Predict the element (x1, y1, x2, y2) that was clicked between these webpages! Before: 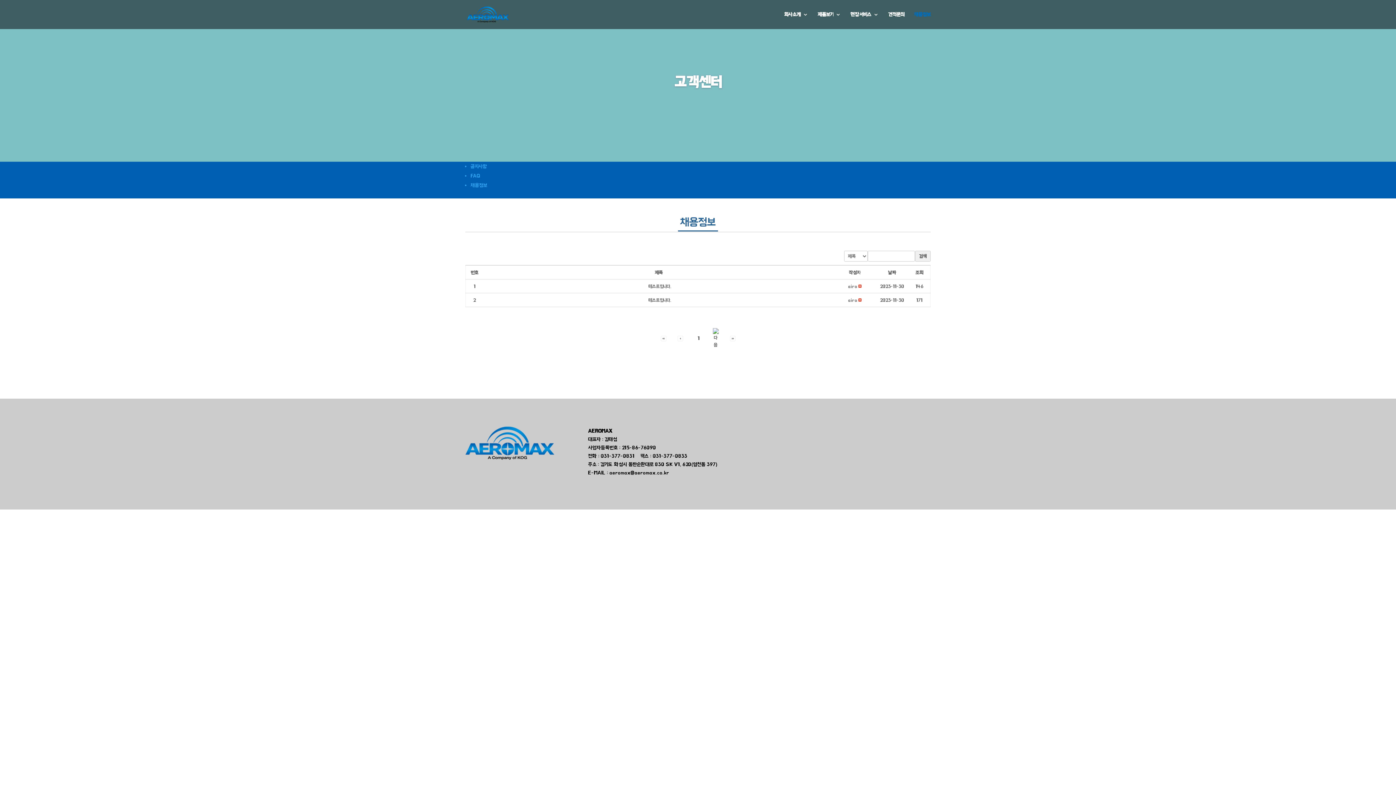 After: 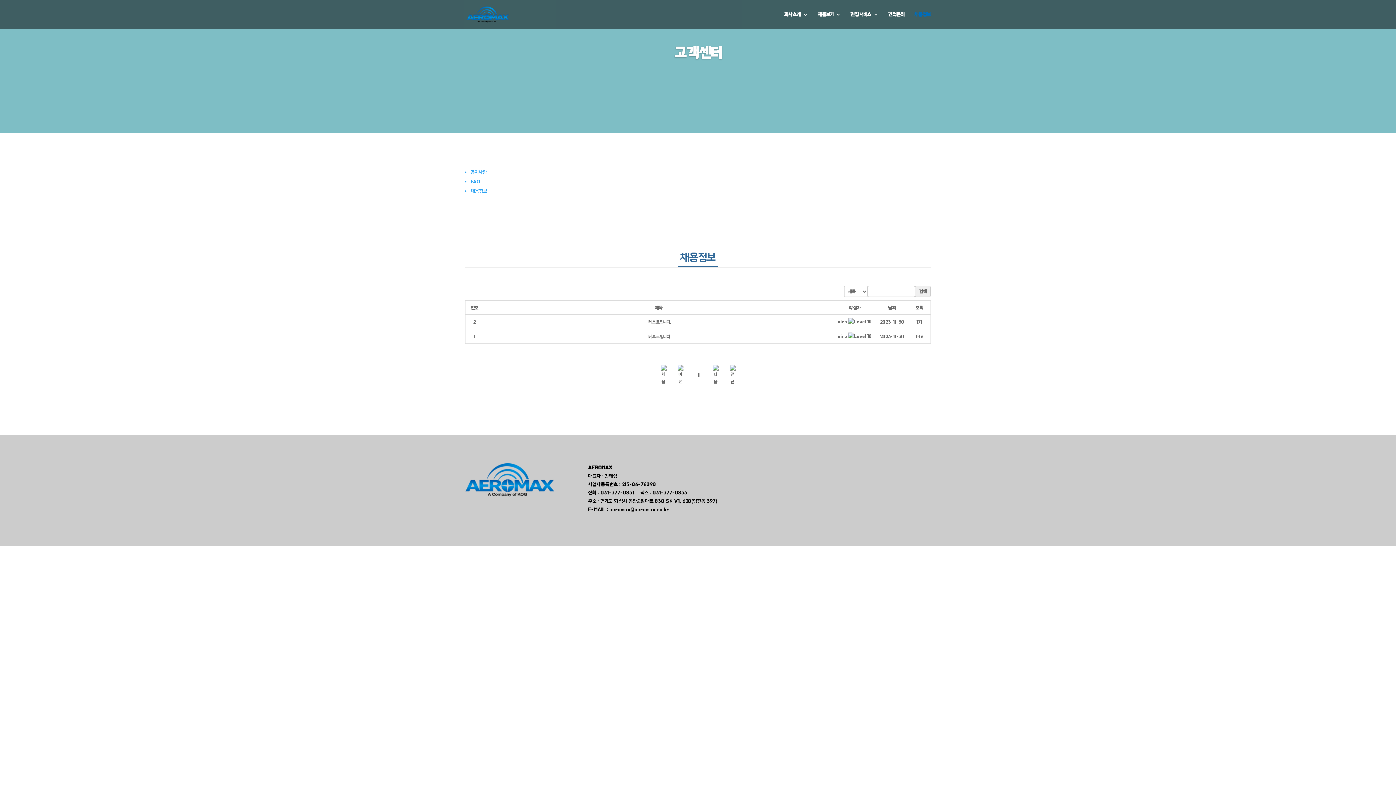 Action: bbox: (470, 270, 478, 275) label: 번호